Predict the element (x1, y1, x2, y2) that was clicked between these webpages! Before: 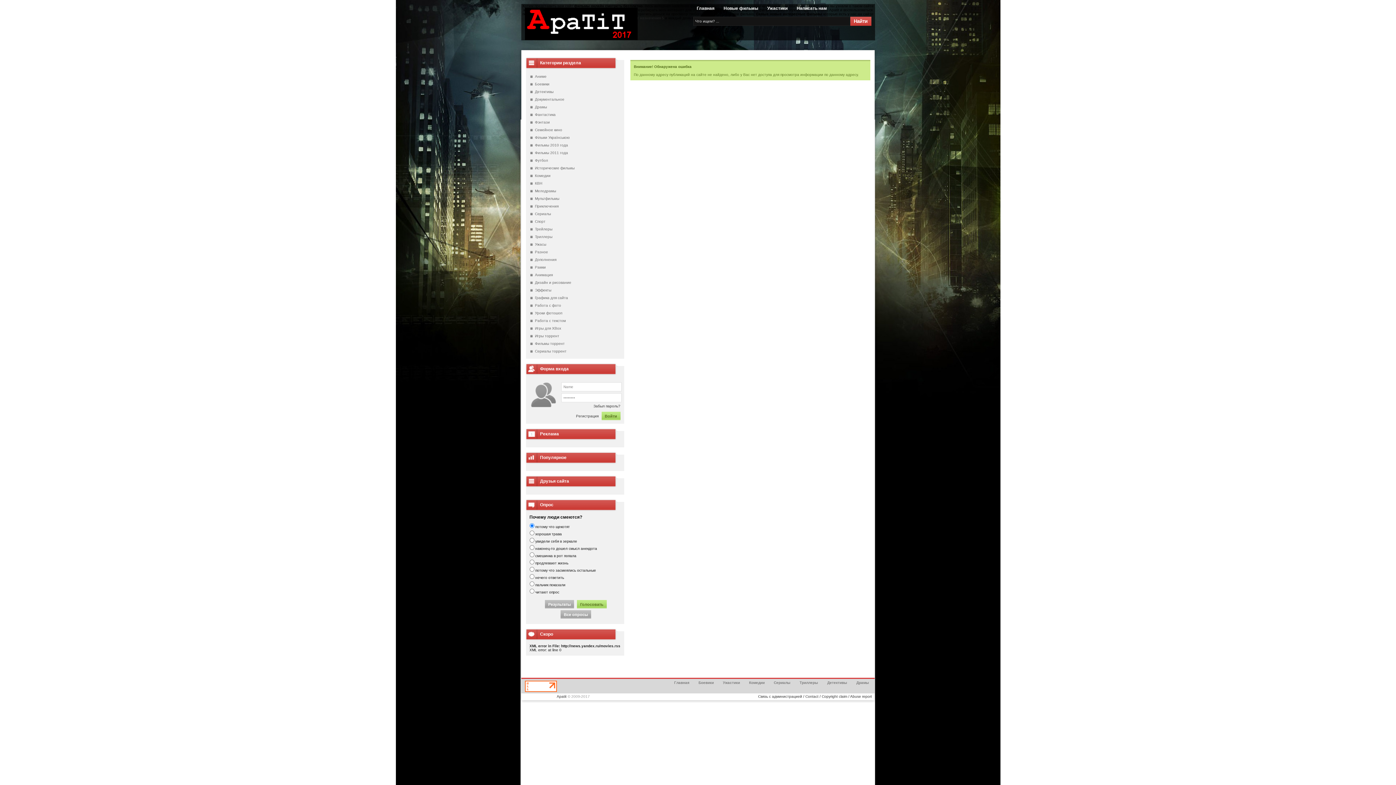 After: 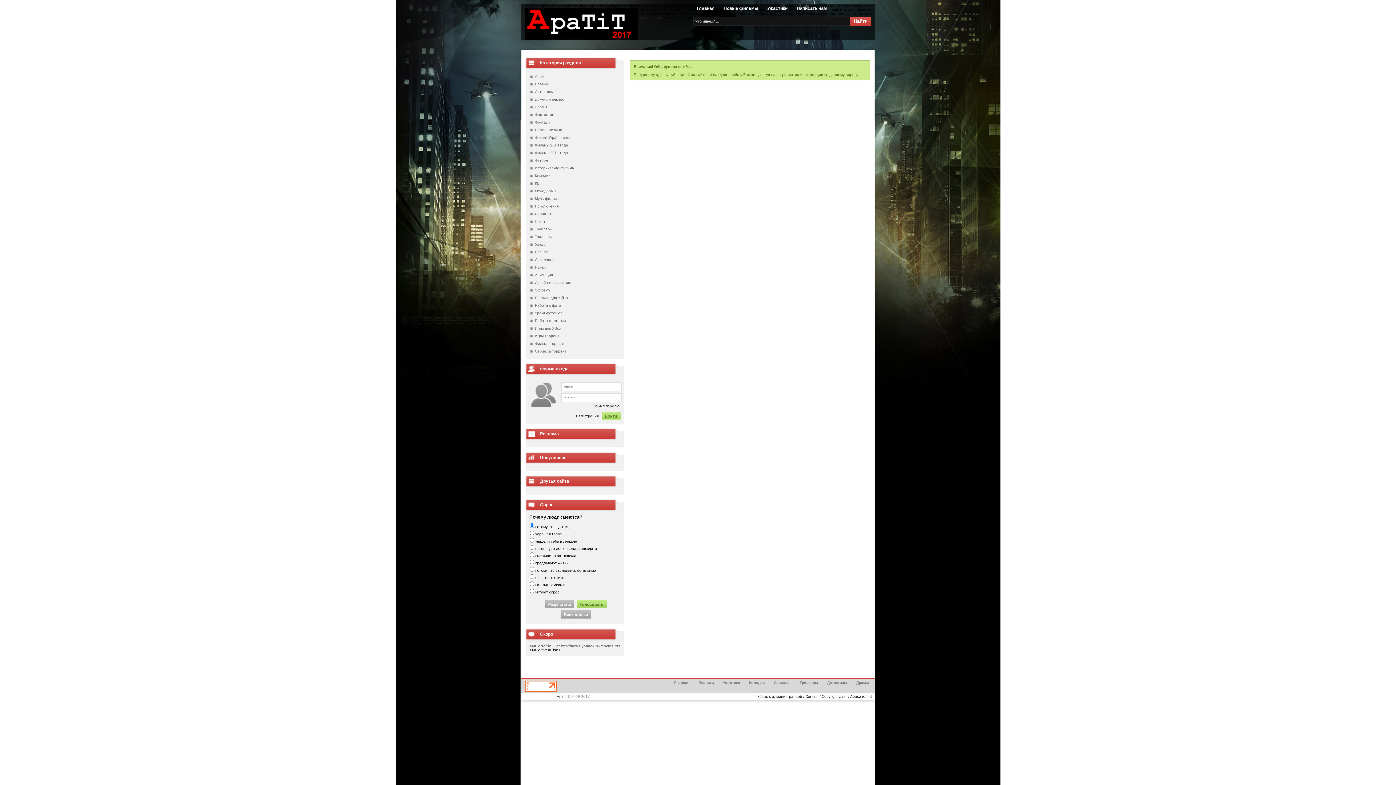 Action: bbox: (529, 644, 620, 648) label: XML error in File: http://news.yandex.ru/movies.rss